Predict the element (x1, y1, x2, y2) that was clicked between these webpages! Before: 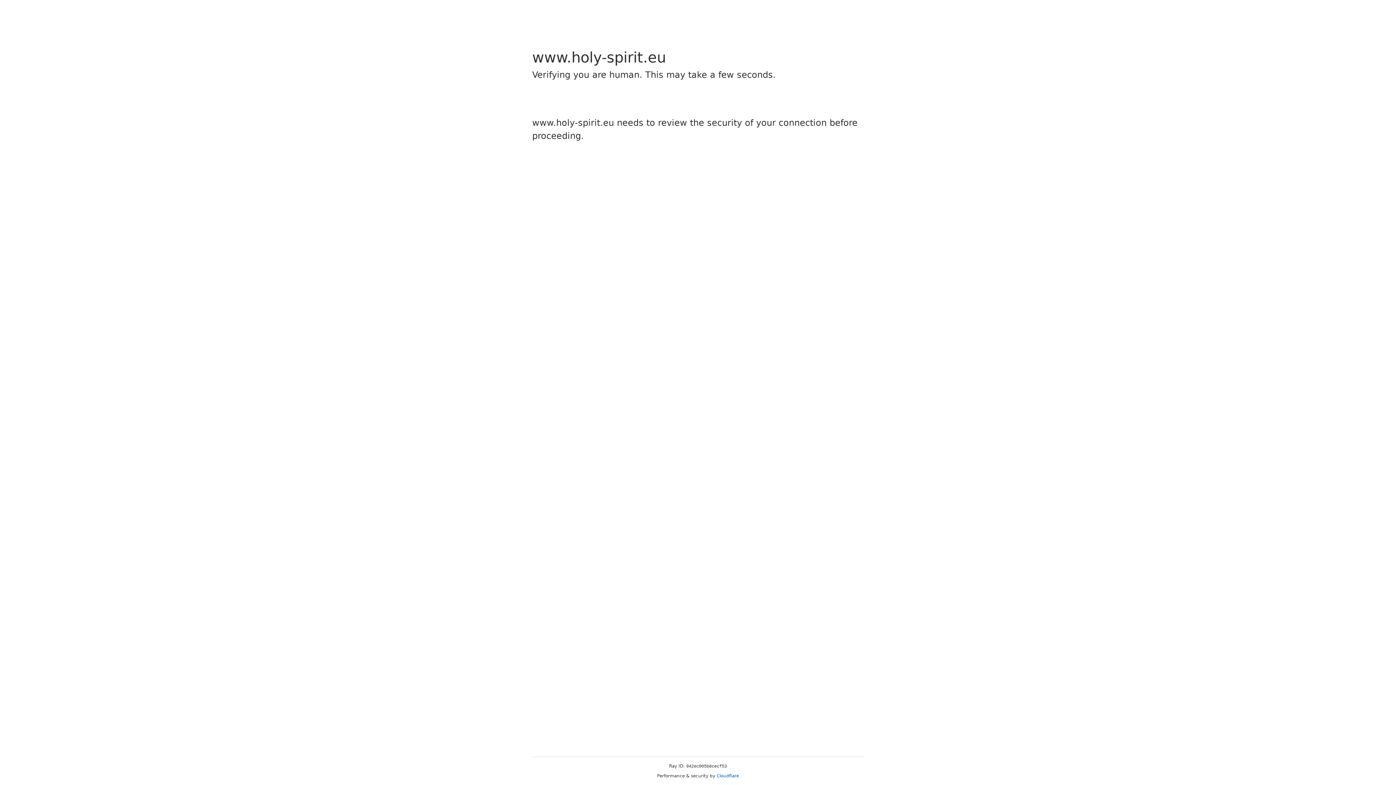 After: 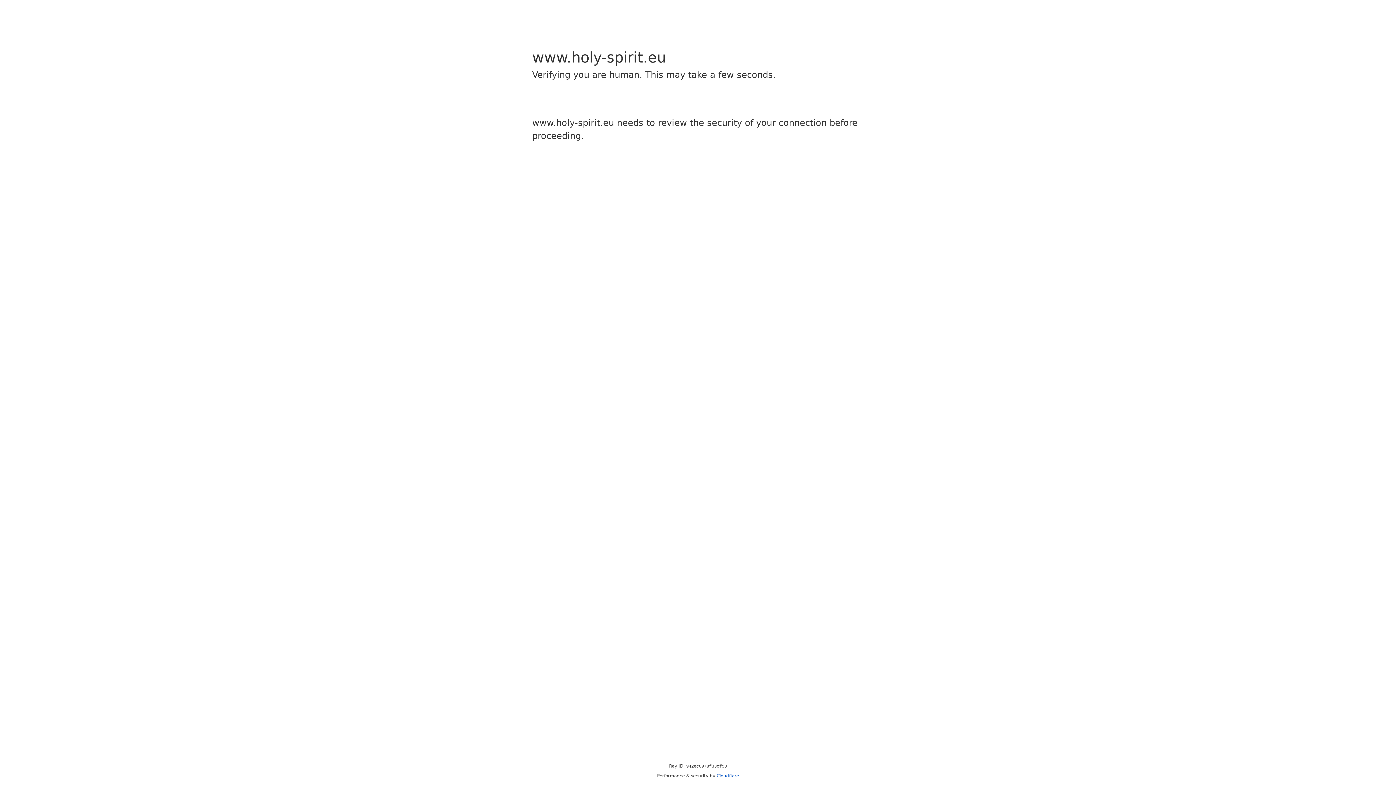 Action: bbox: (716, 773, 739, 778) label: Cloudflare